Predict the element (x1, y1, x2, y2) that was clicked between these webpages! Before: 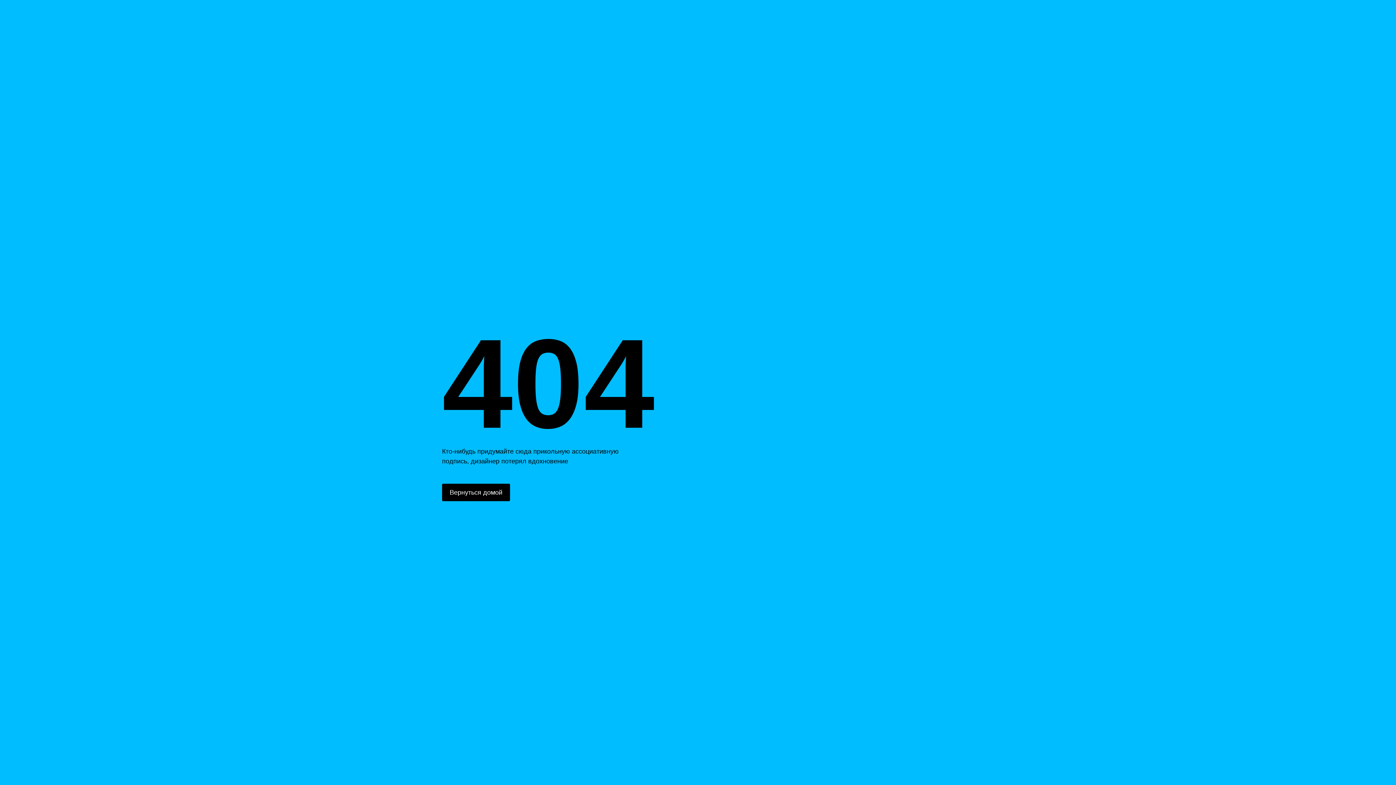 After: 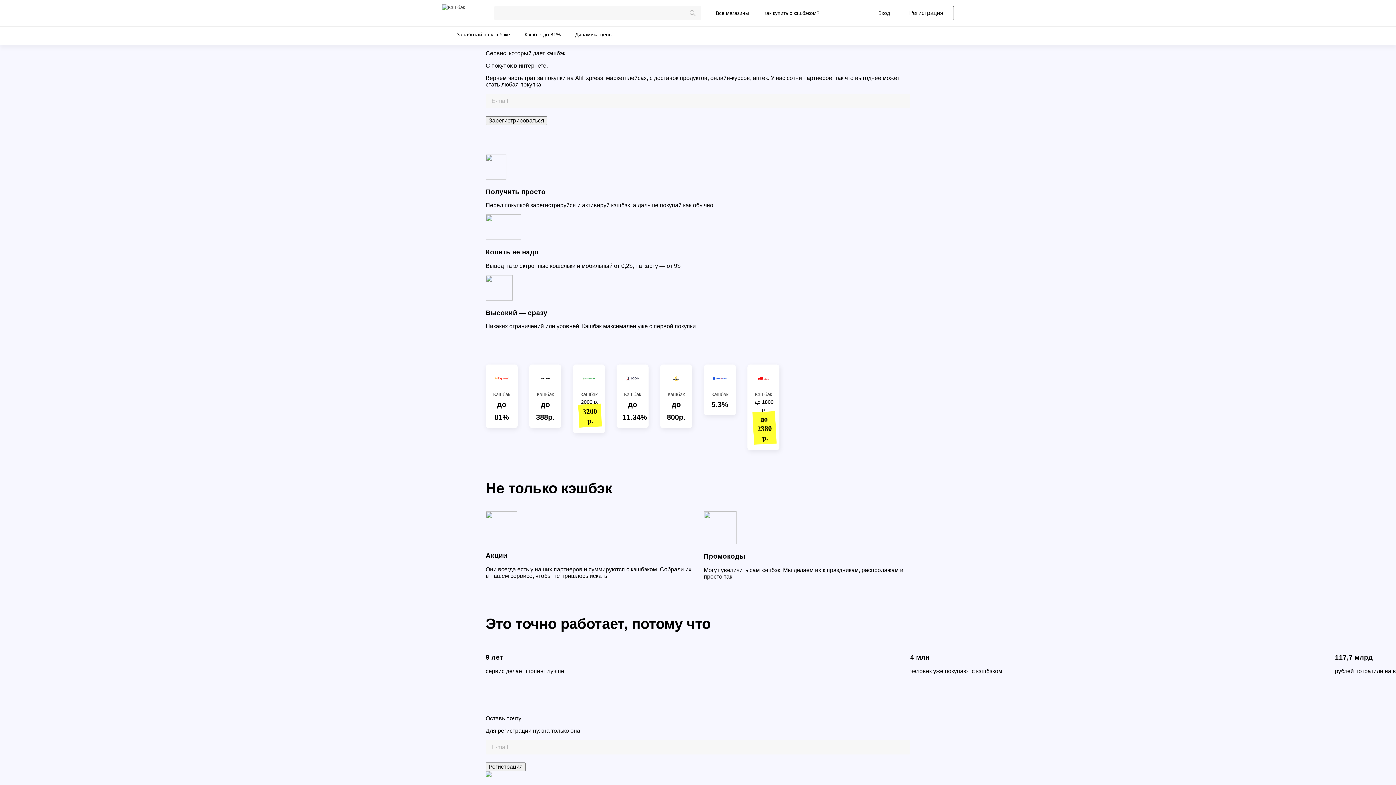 Action: bbox: (442, 484, 510, 501) label: Вернуться домой